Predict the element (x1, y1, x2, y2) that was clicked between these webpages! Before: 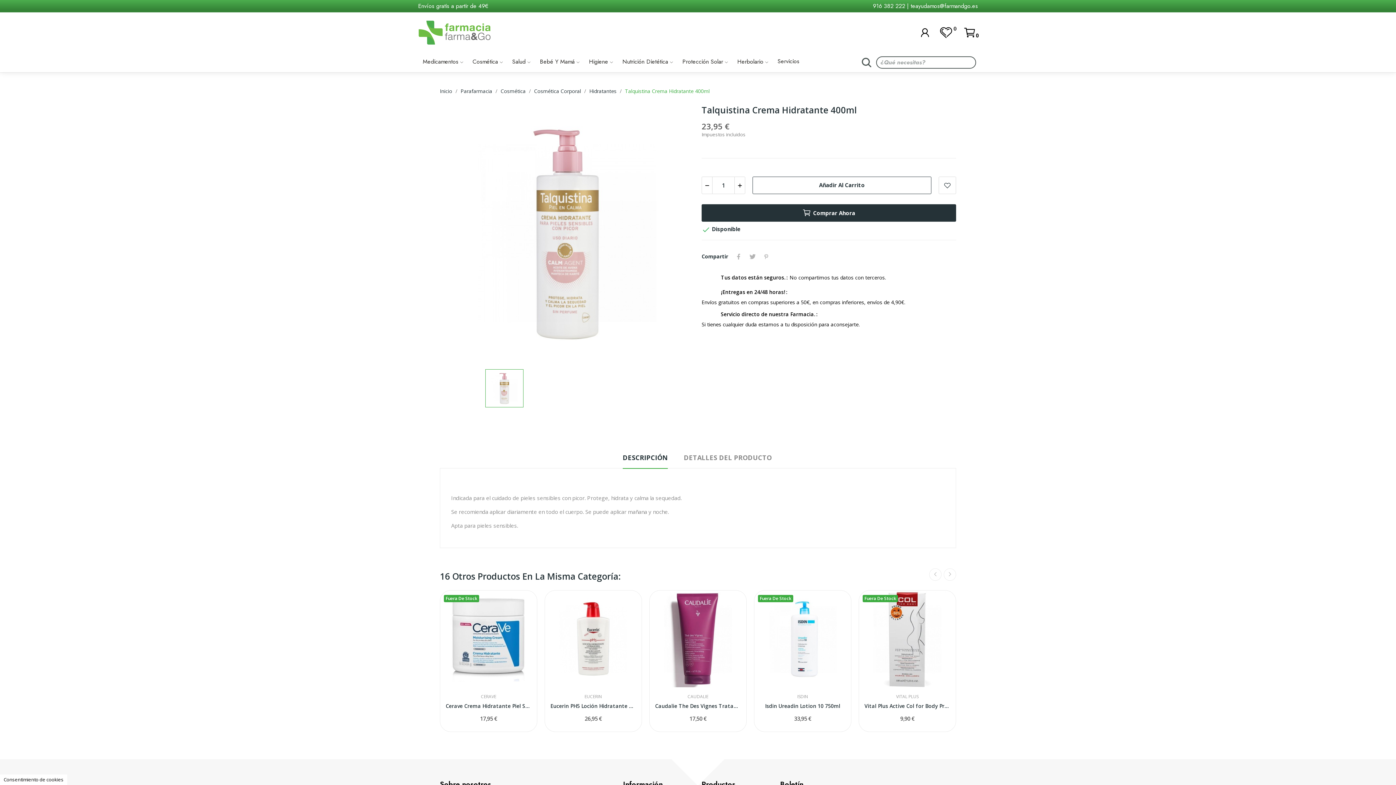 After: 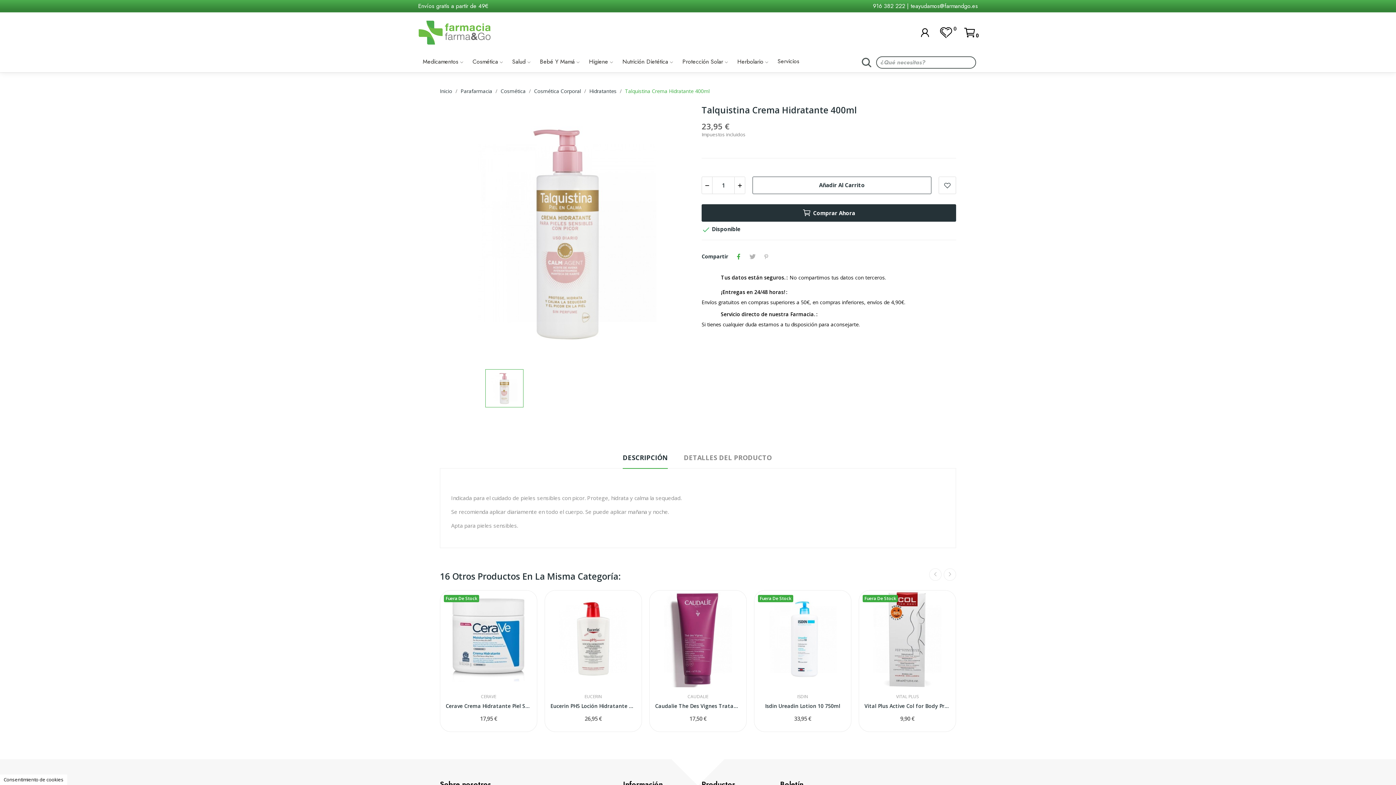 Action: bbox: (732, 251, 745, 262) label: Compartir